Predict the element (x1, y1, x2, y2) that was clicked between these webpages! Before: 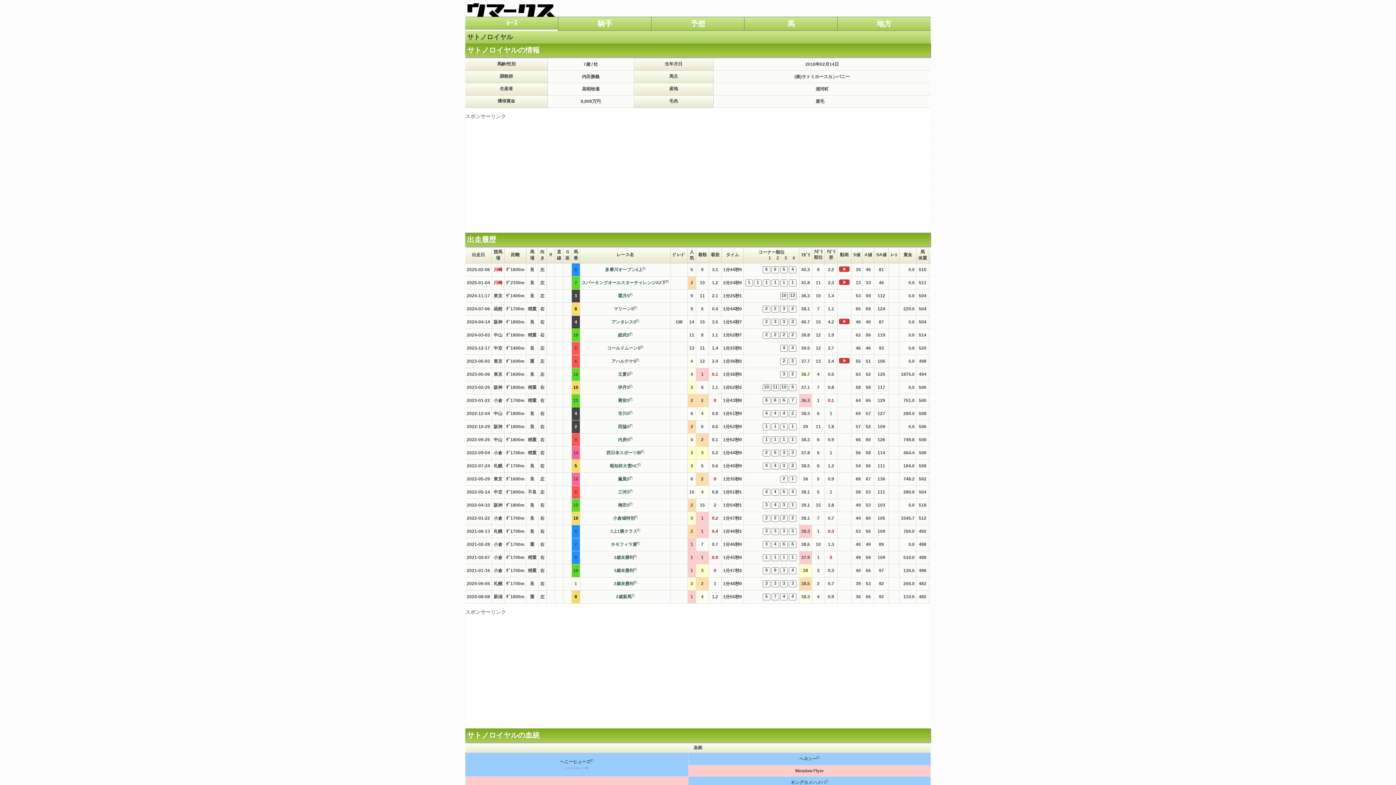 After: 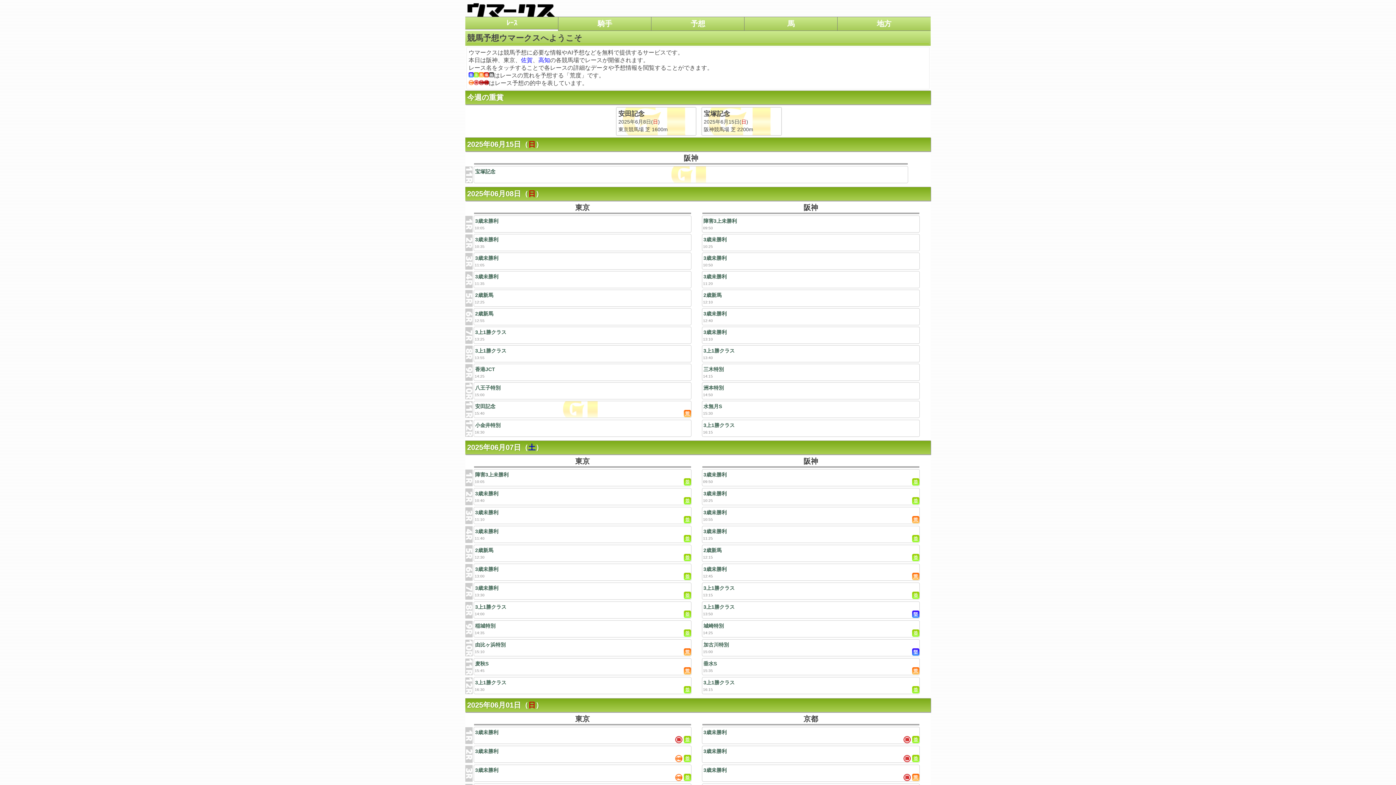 Action: bbox: (465, 7, 556, 18)